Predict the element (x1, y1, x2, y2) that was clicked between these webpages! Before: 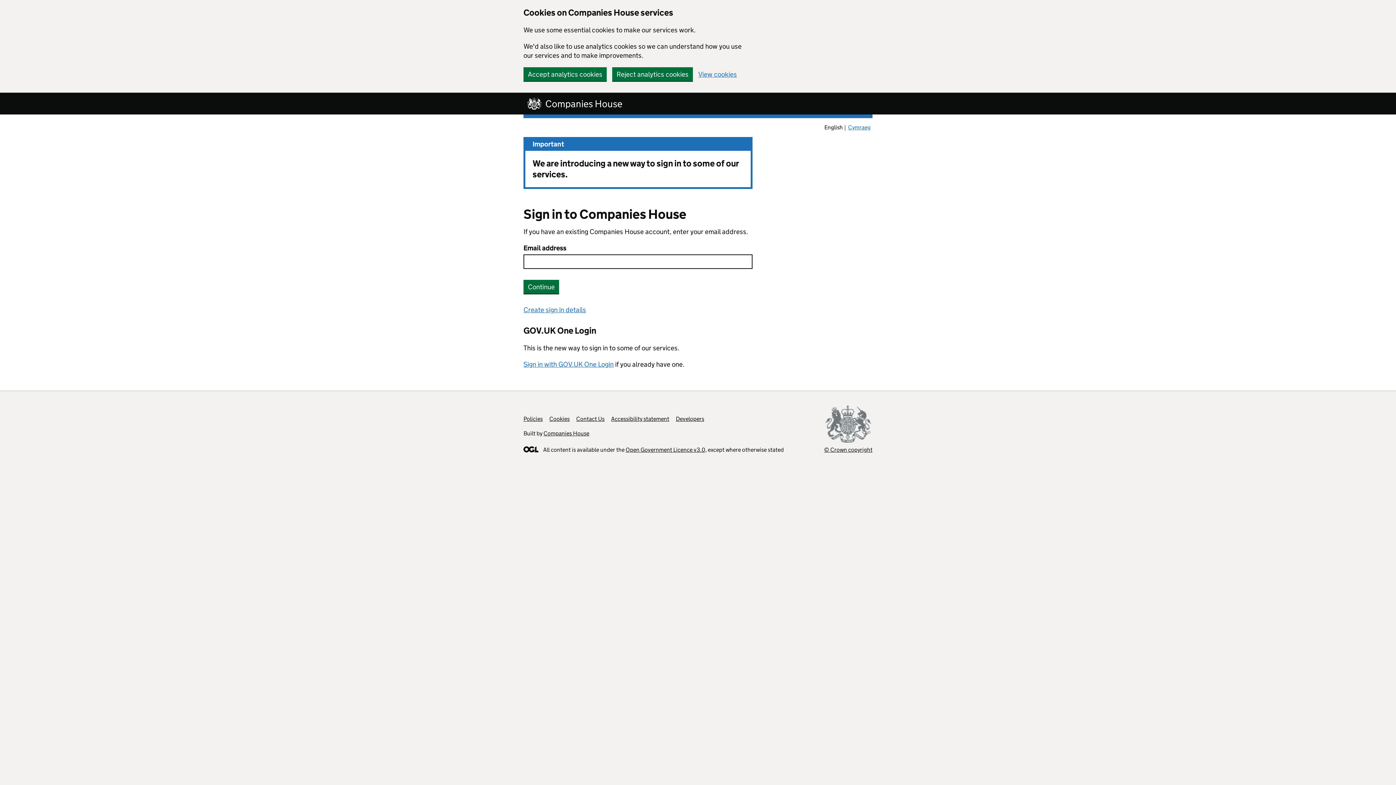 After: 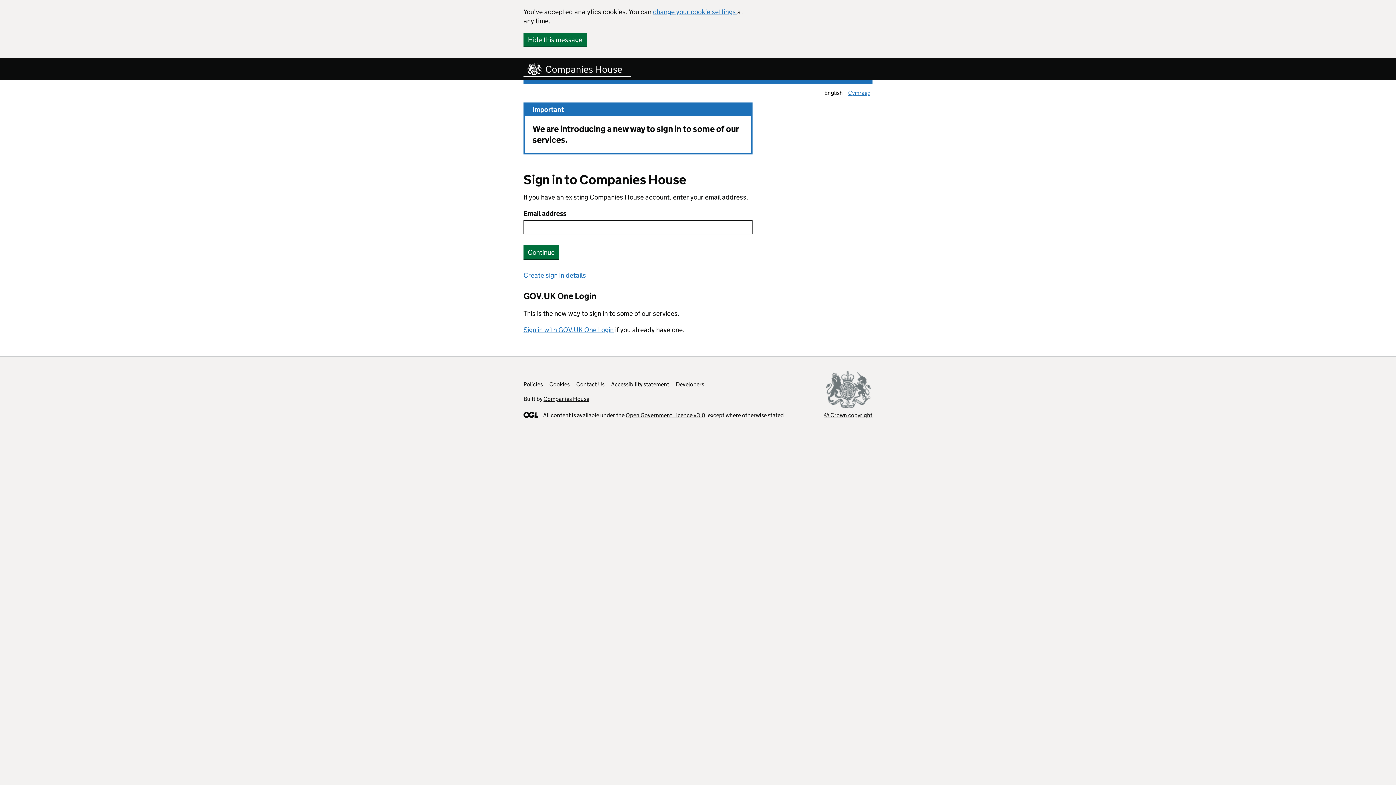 Action: label: Accept analytics cookies bbox: (523, 67, 606, 81)